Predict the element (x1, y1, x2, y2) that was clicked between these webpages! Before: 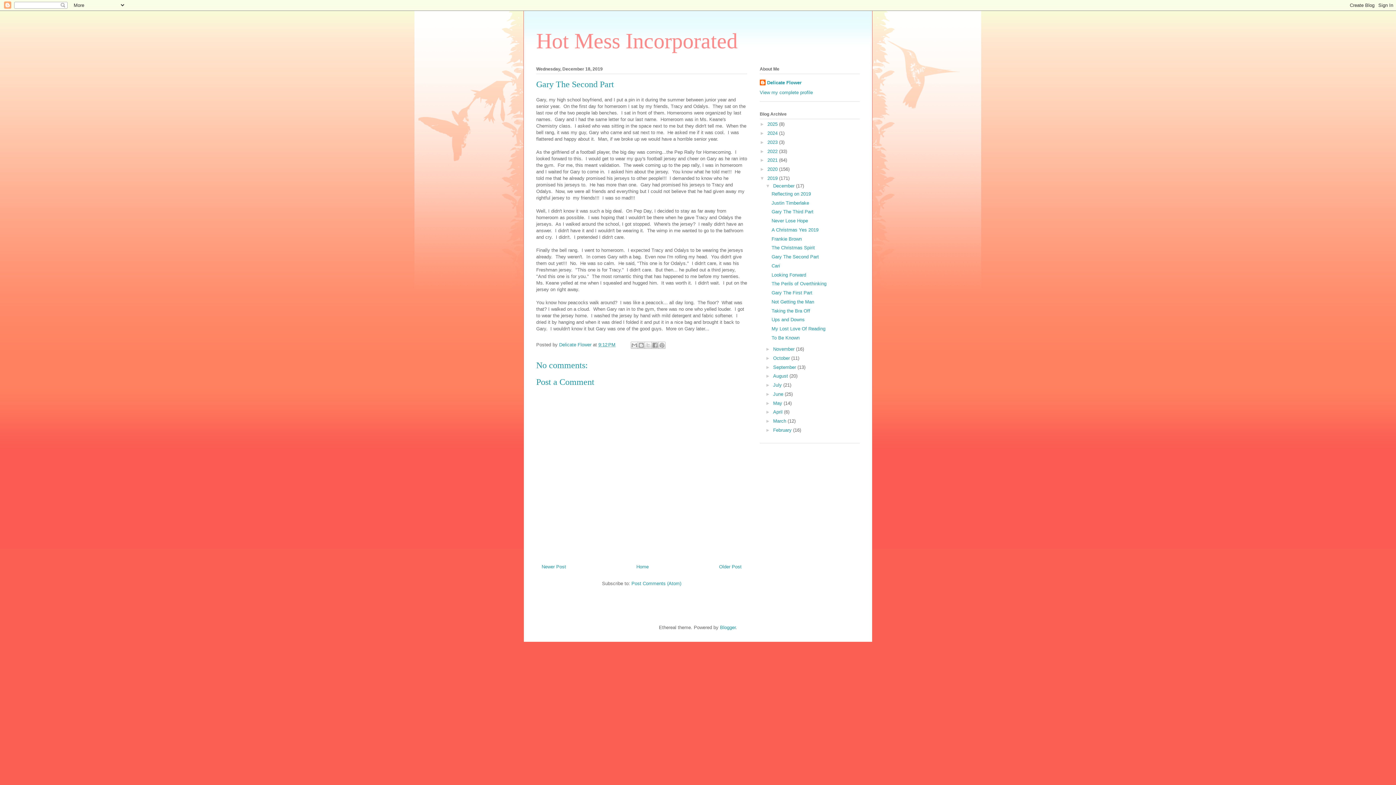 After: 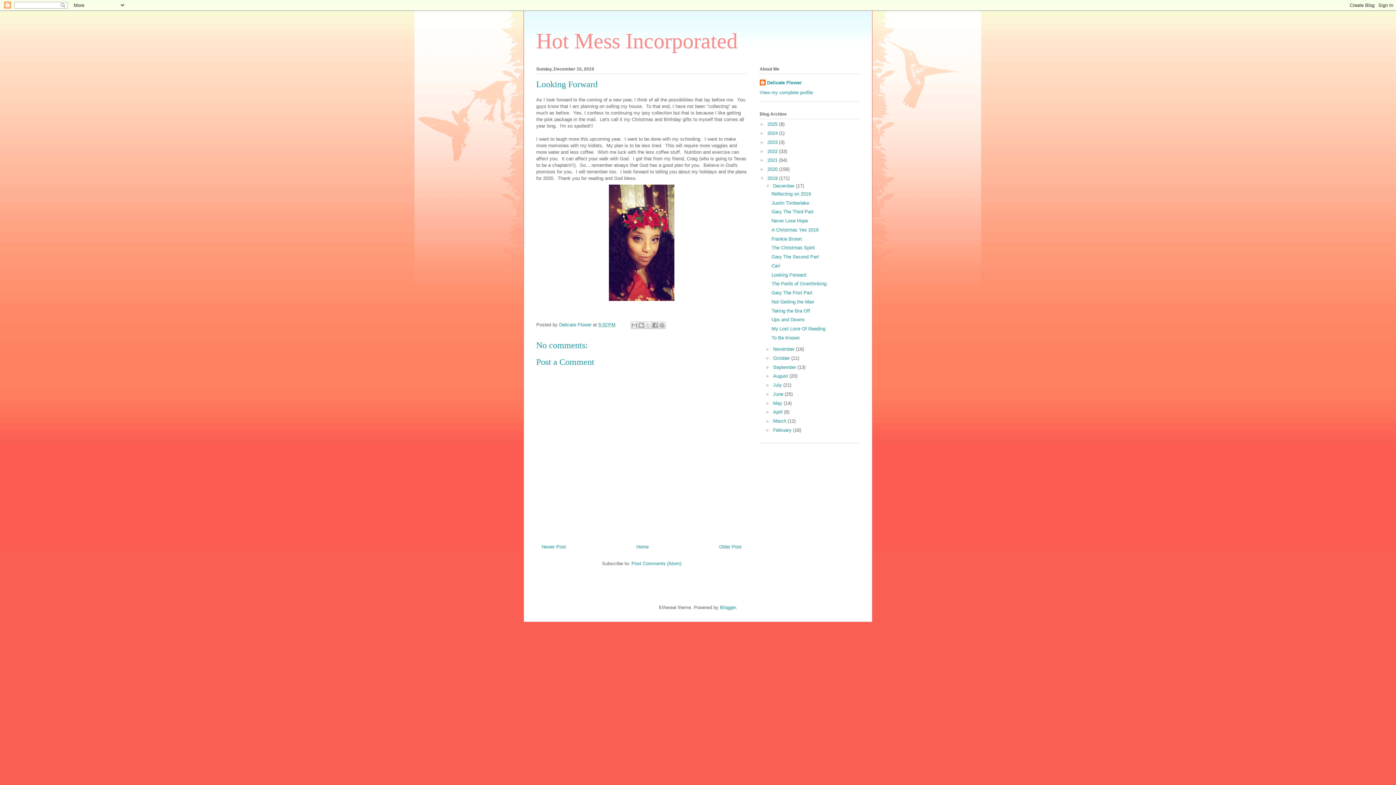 Action: label: Looking Forward bbox: (771, 272, 806, 277)